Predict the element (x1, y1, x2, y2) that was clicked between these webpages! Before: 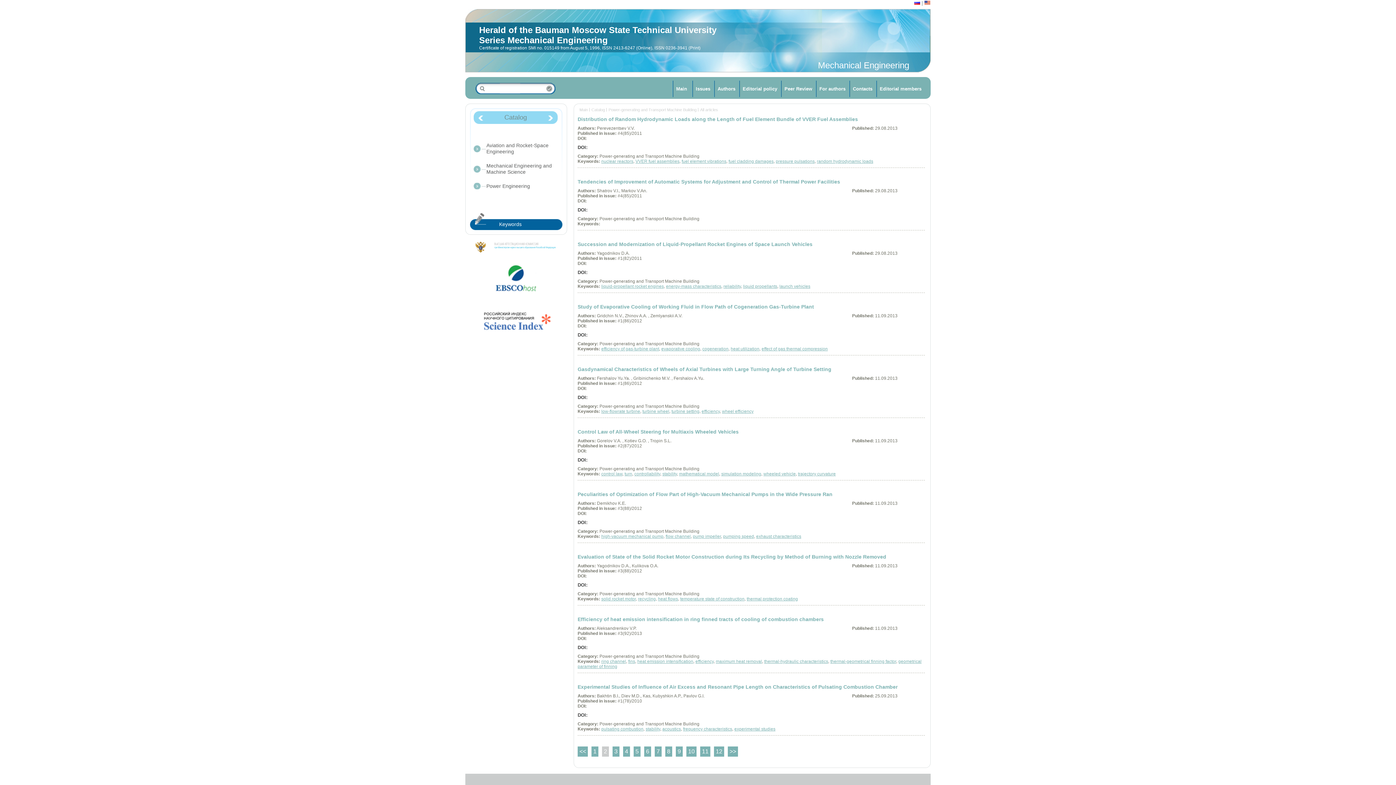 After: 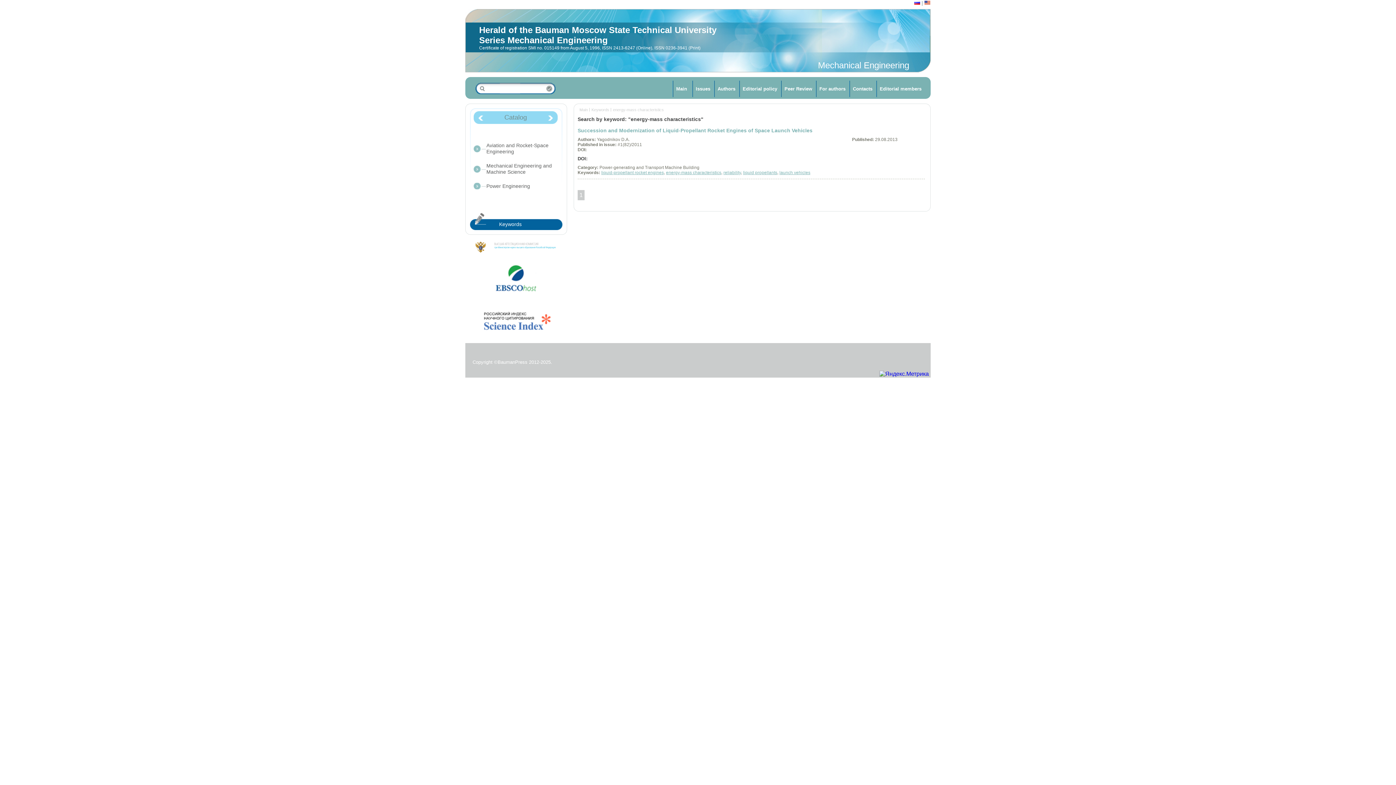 Action: bbox: (666, 284, 721, 289) label: energy-mass characteristics